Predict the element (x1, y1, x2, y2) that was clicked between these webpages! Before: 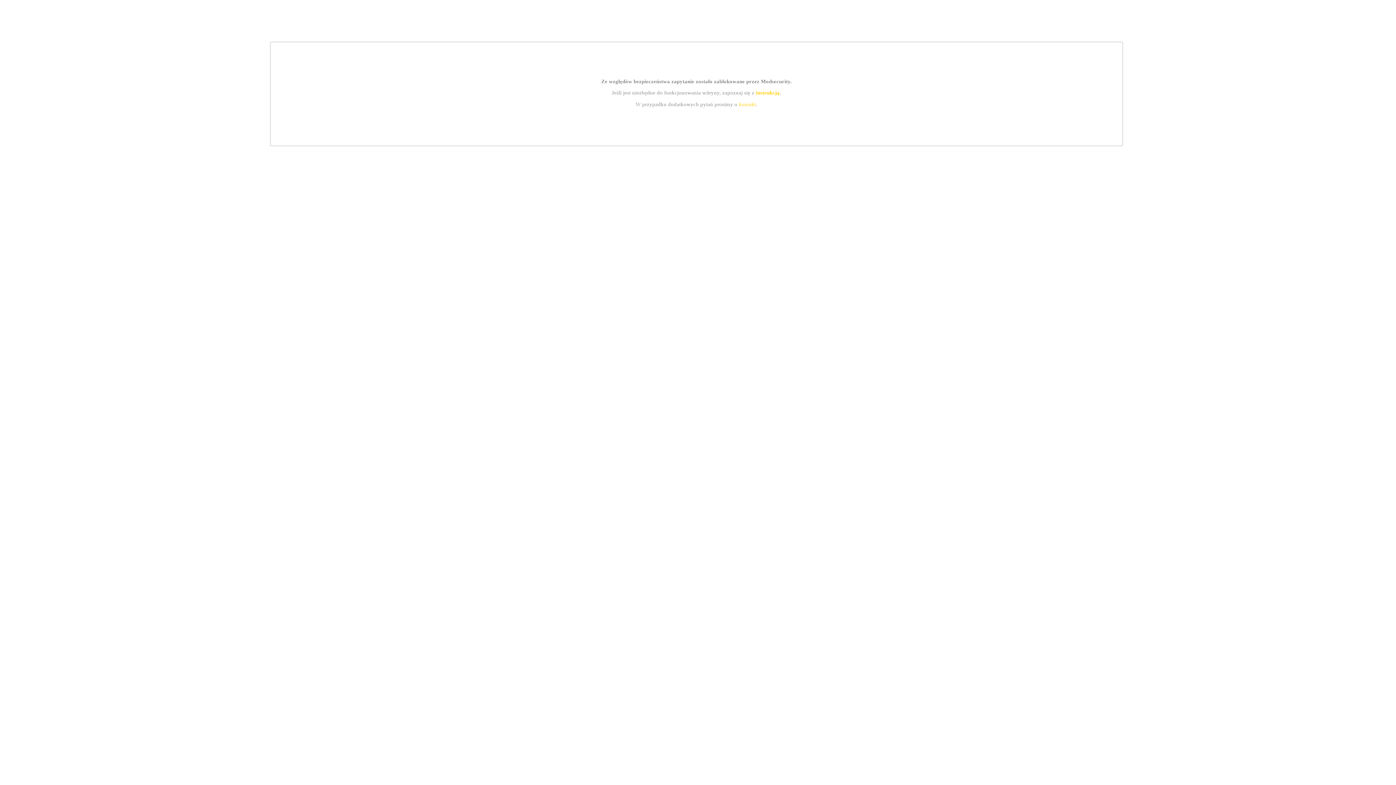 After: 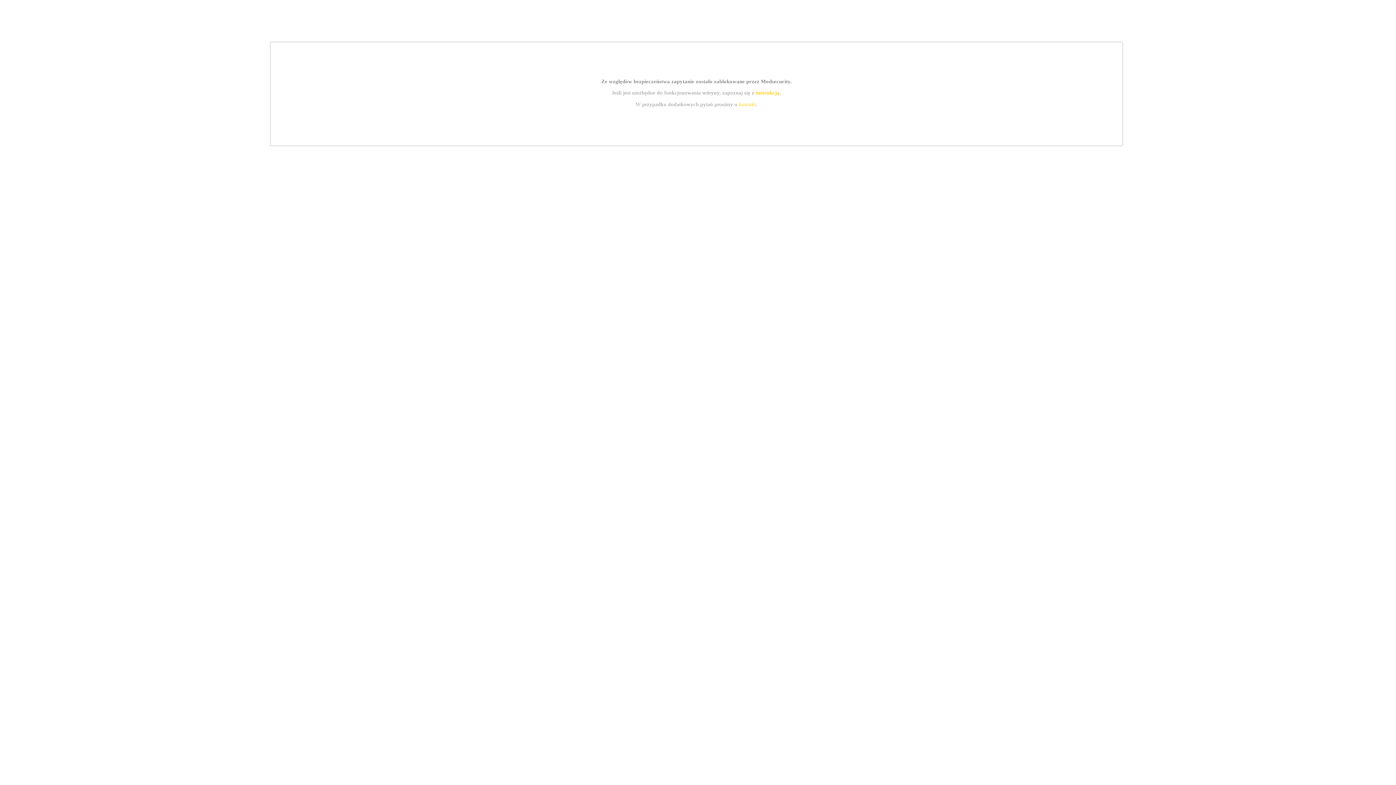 Action: label: kontakt bbox: (739, 101, 756, 107)